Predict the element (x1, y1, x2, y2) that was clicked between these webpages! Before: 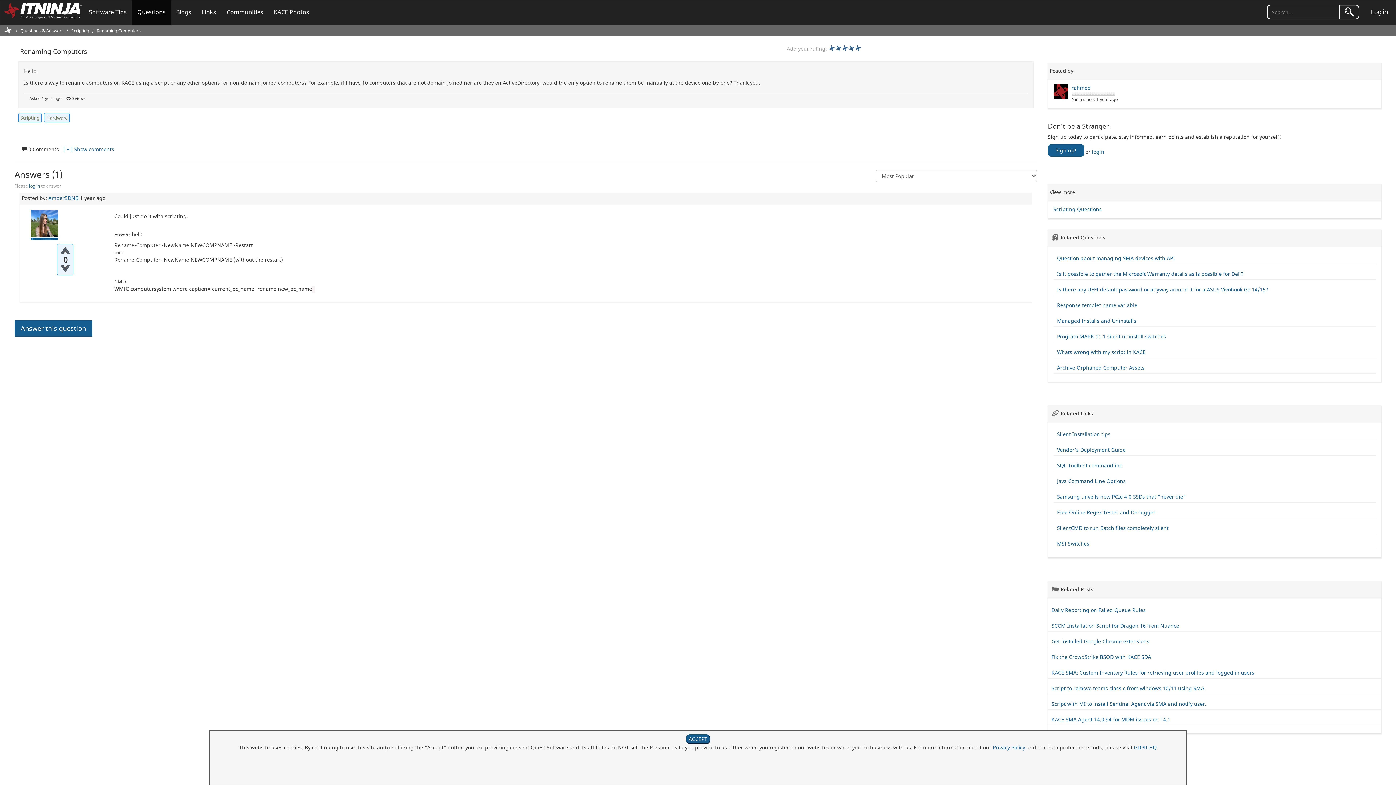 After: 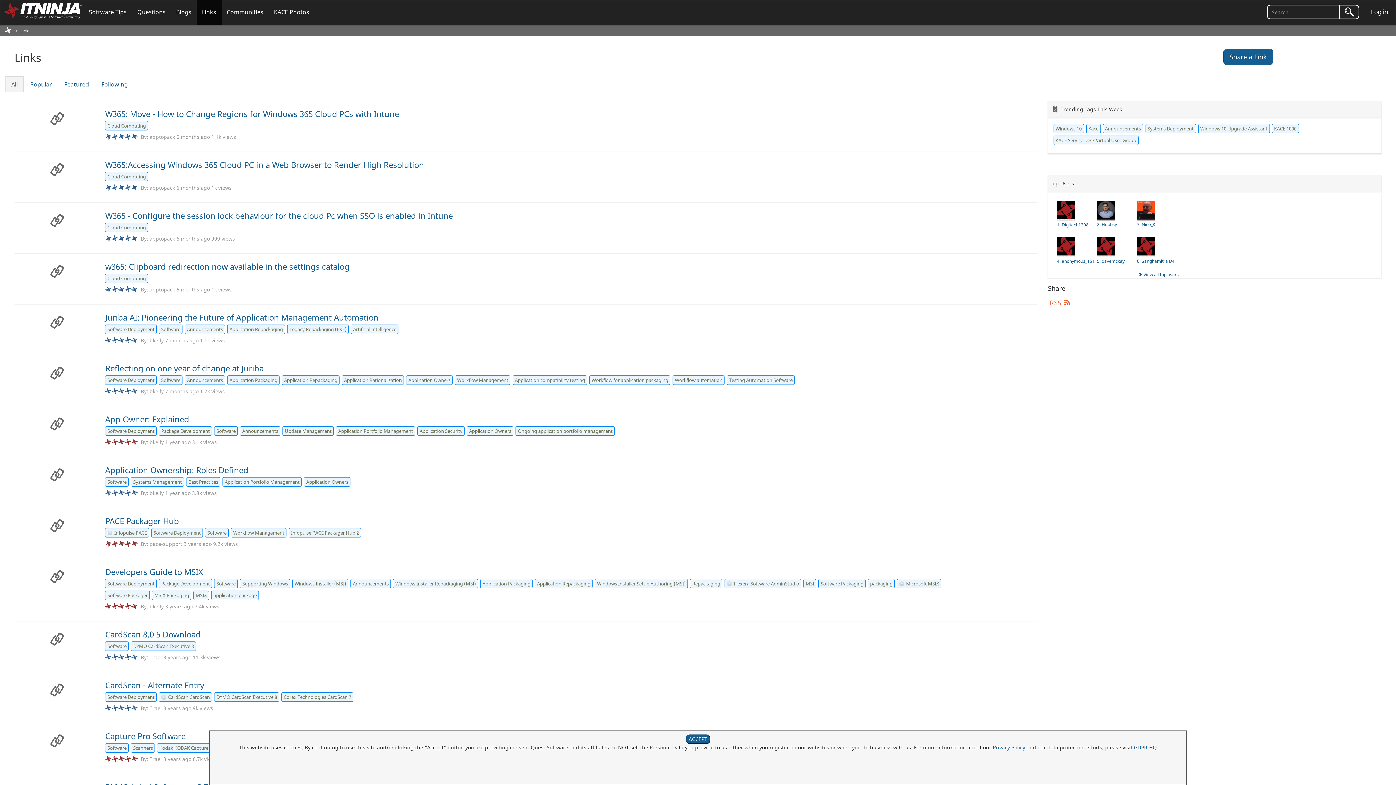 Action: label: Links bbox: (196, -1, 221, 25)